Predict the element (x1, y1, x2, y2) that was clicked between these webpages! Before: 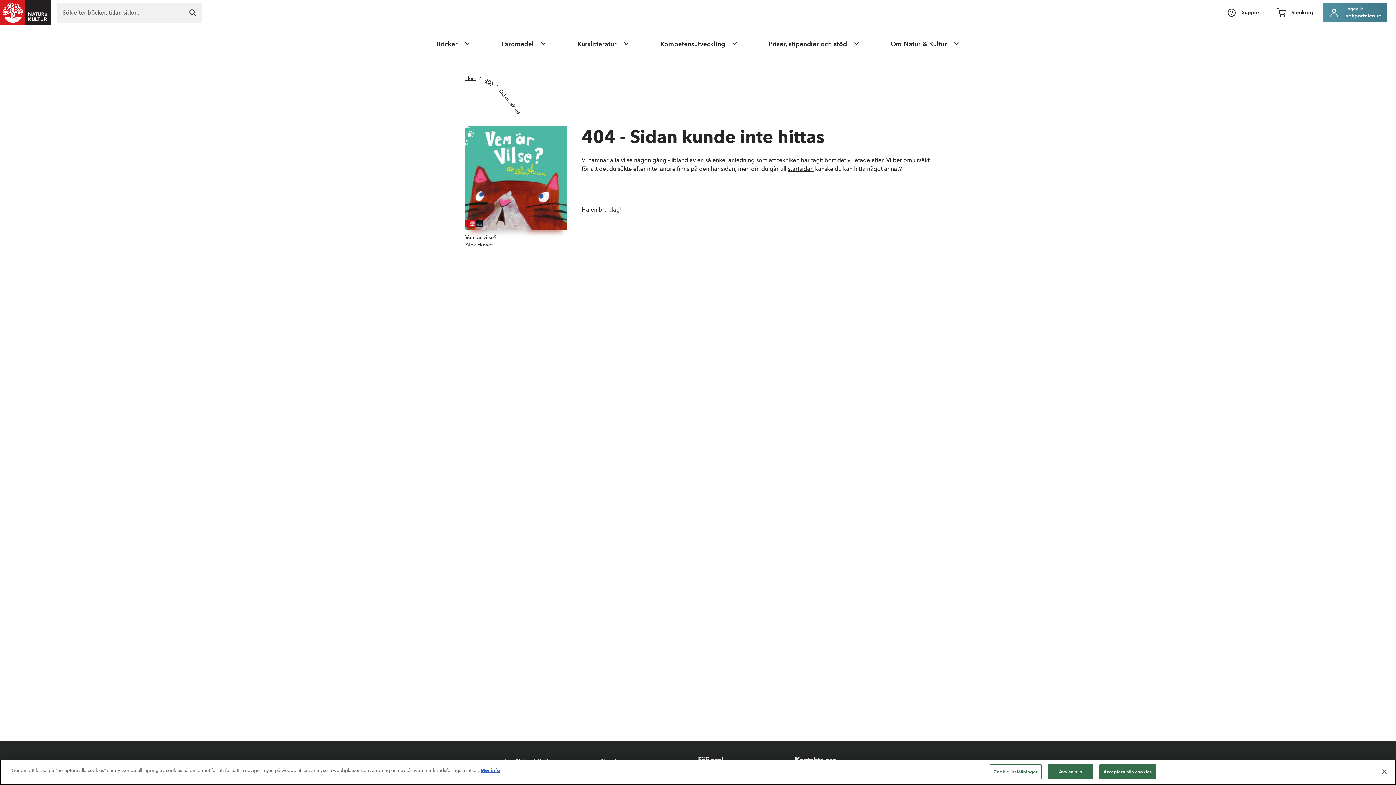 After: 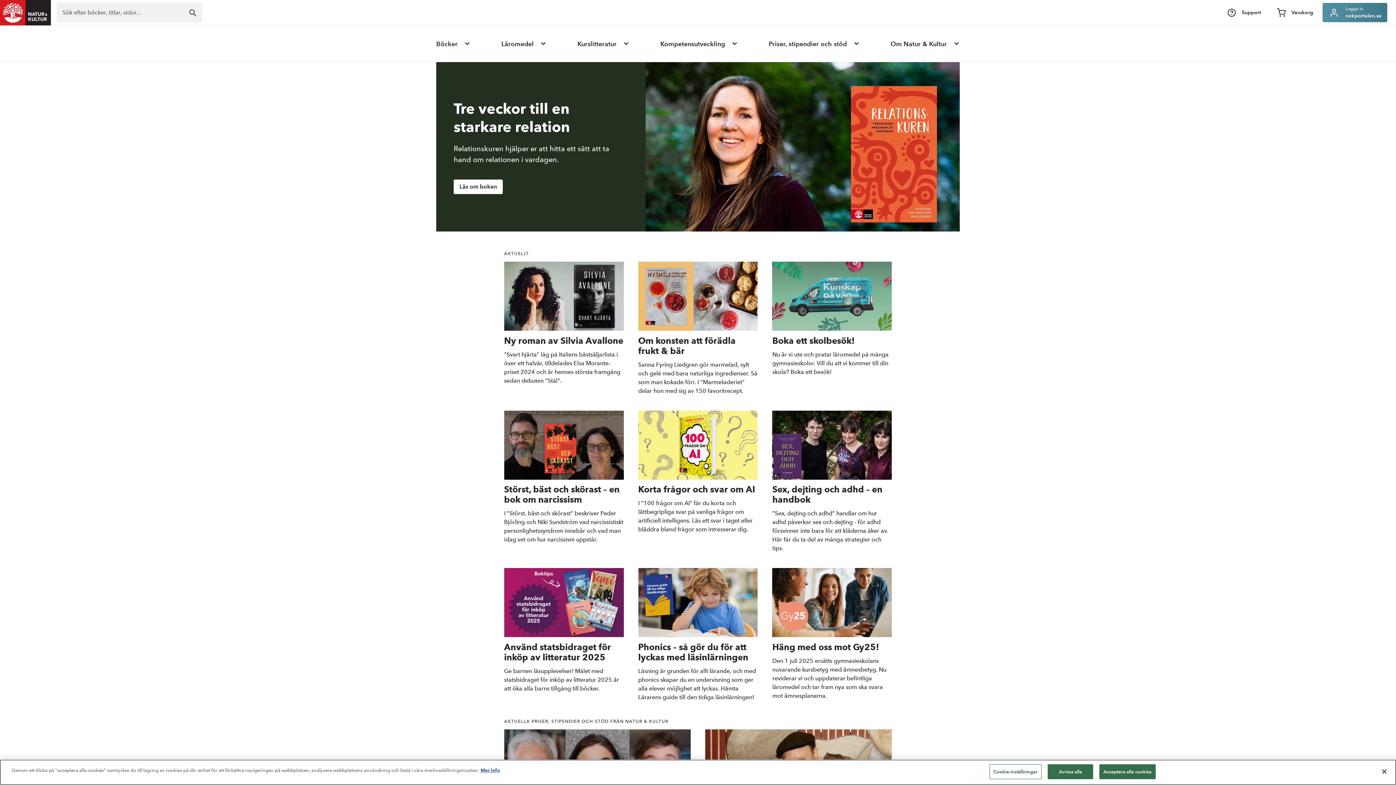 Action: label: Sidan saknas bbox: (495, 86, 523, 117)